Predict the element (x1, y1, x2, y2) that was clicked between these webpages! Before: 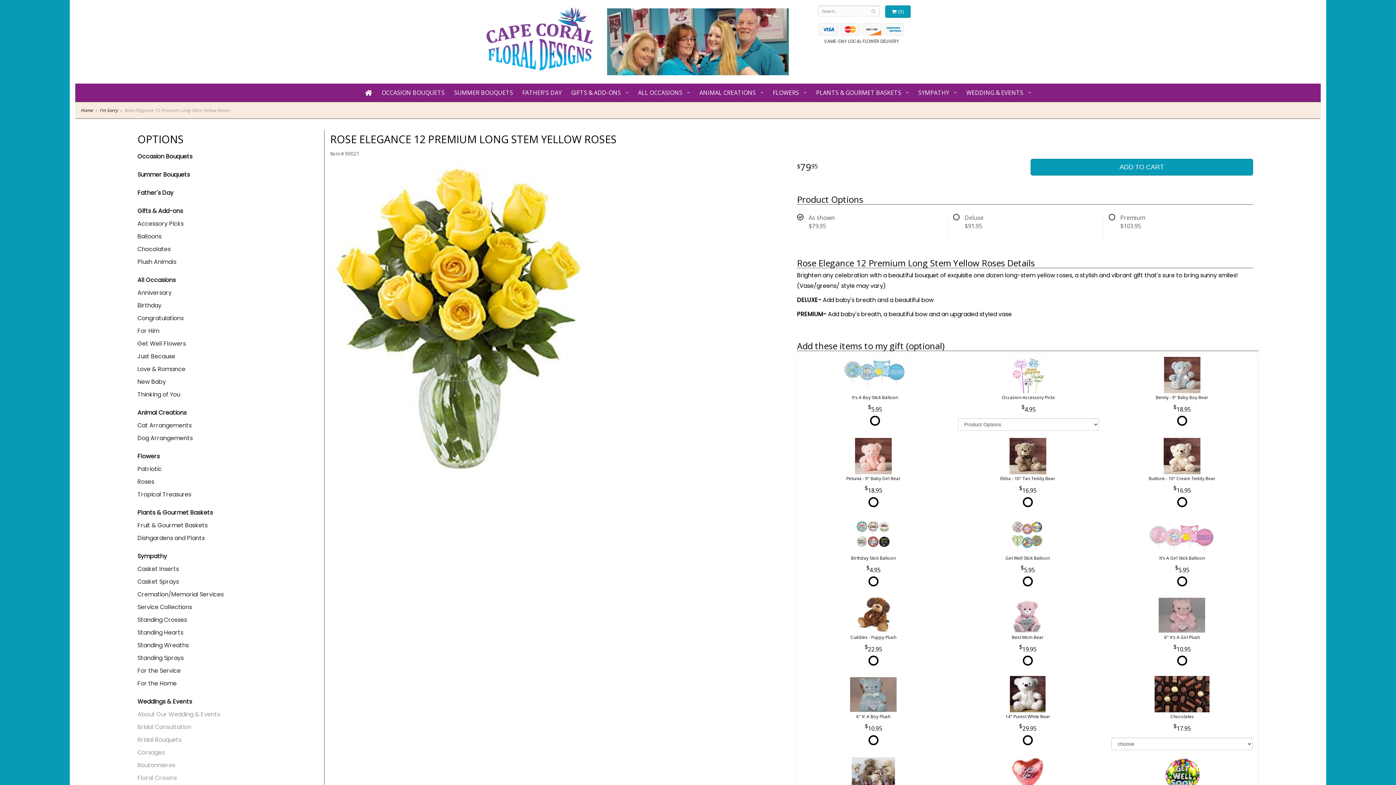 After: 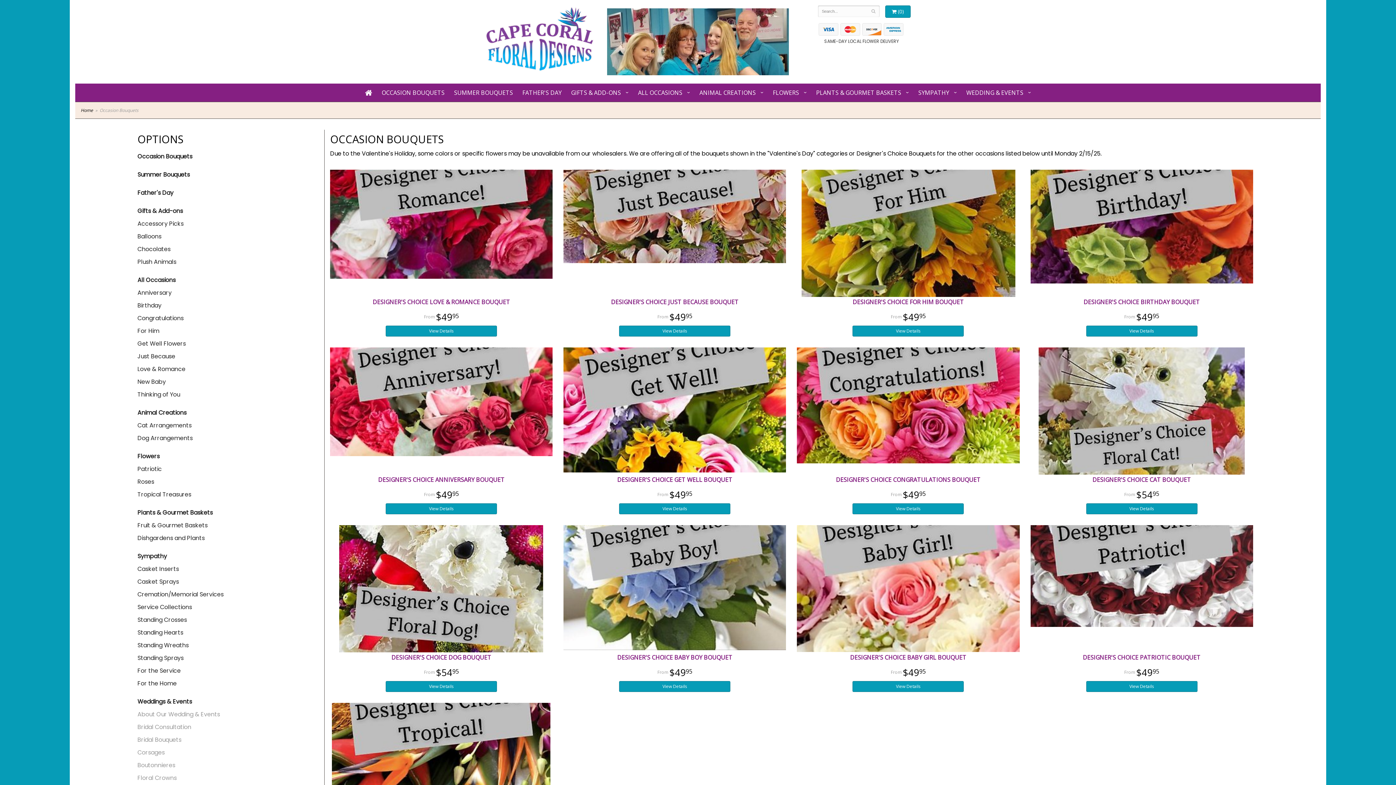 Action: bbox: (377, 83, 449, 101) label: OCCASION BOUQUETS